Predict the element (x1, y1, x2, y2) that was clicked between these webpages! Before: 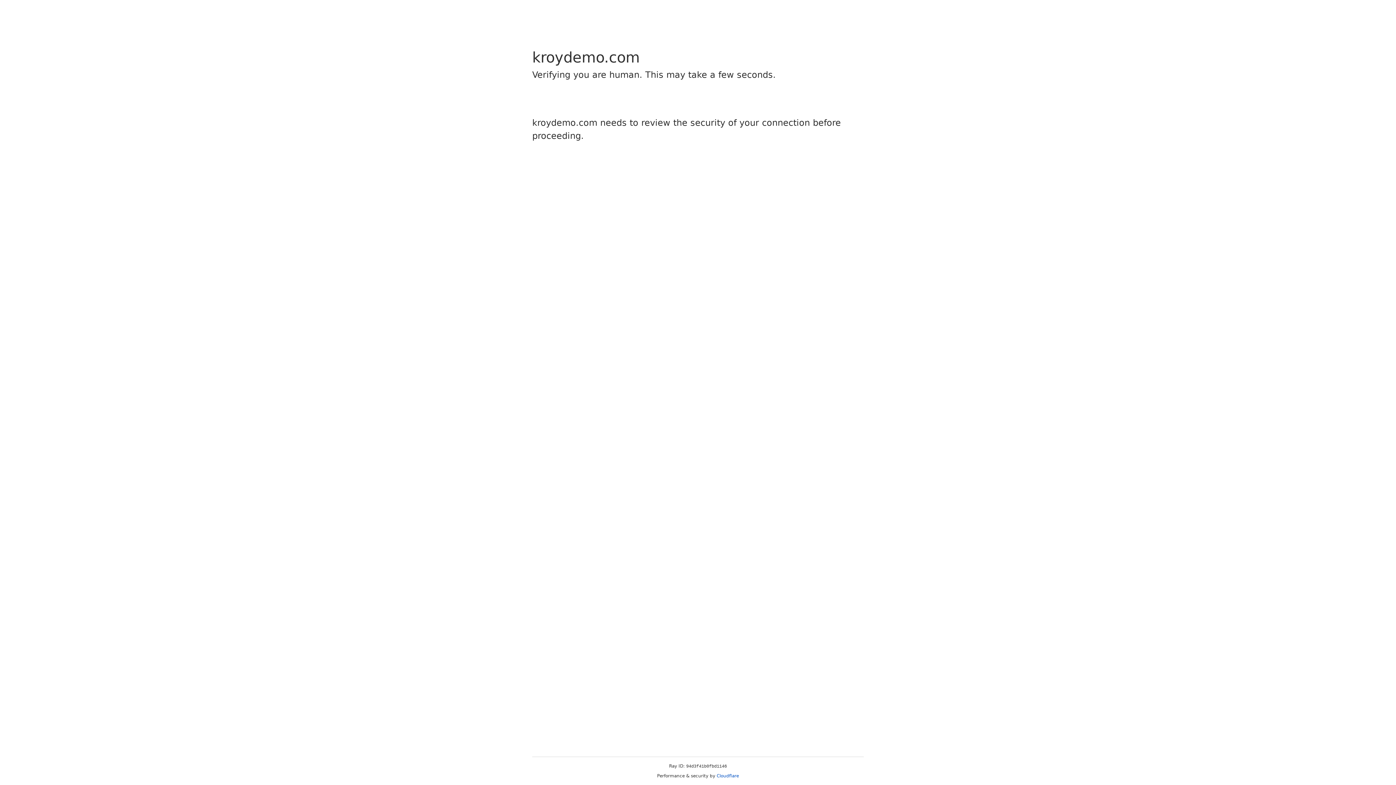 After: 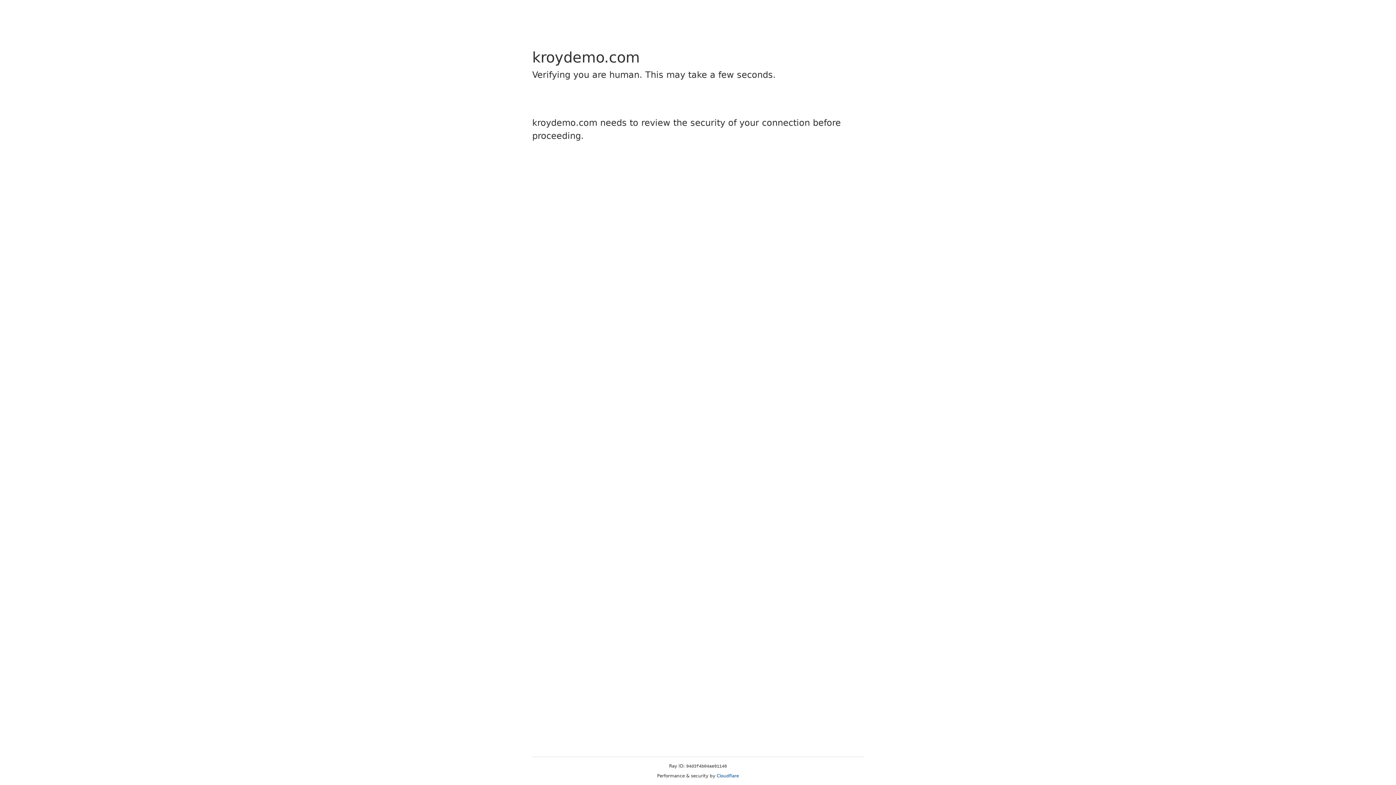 Action: bbox: (716, 773, 739, 778) label: Cloudflare